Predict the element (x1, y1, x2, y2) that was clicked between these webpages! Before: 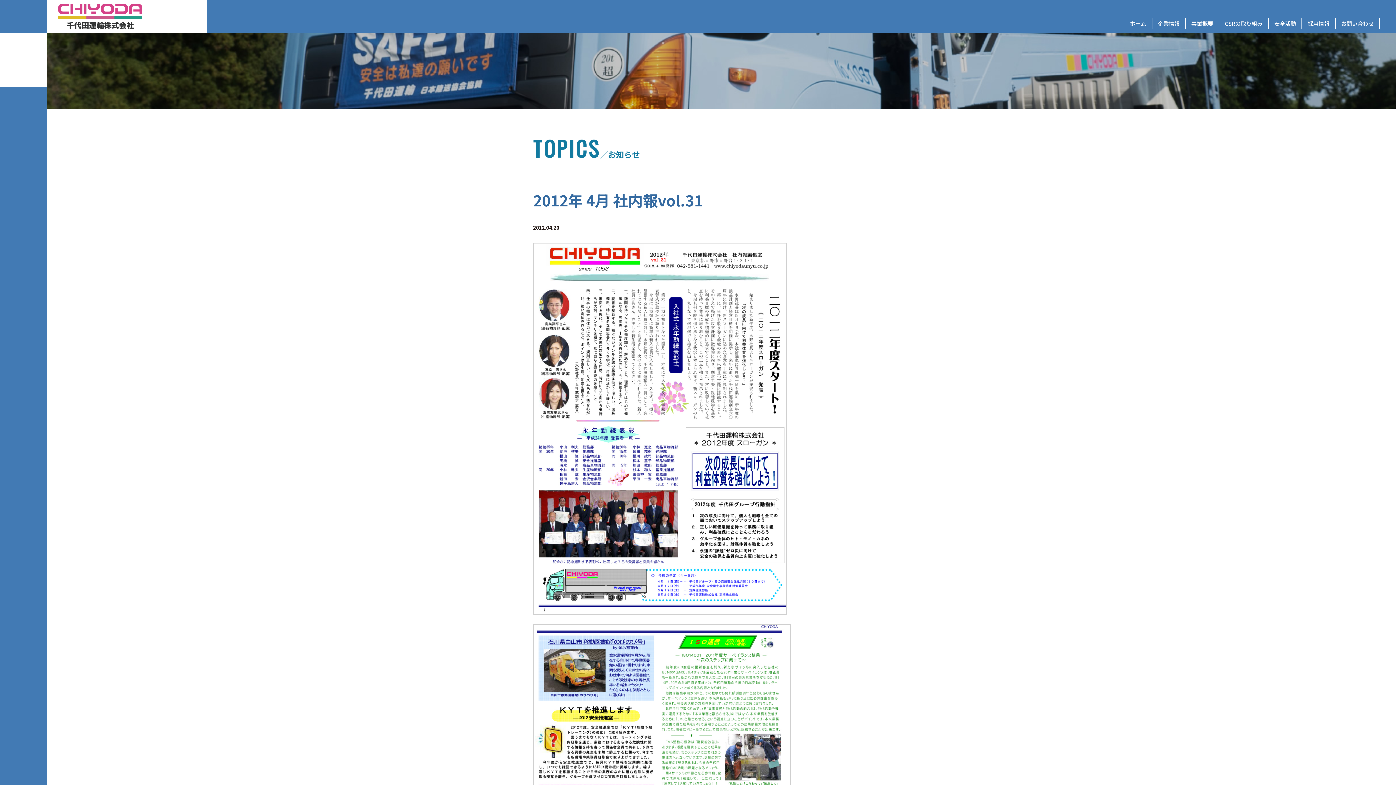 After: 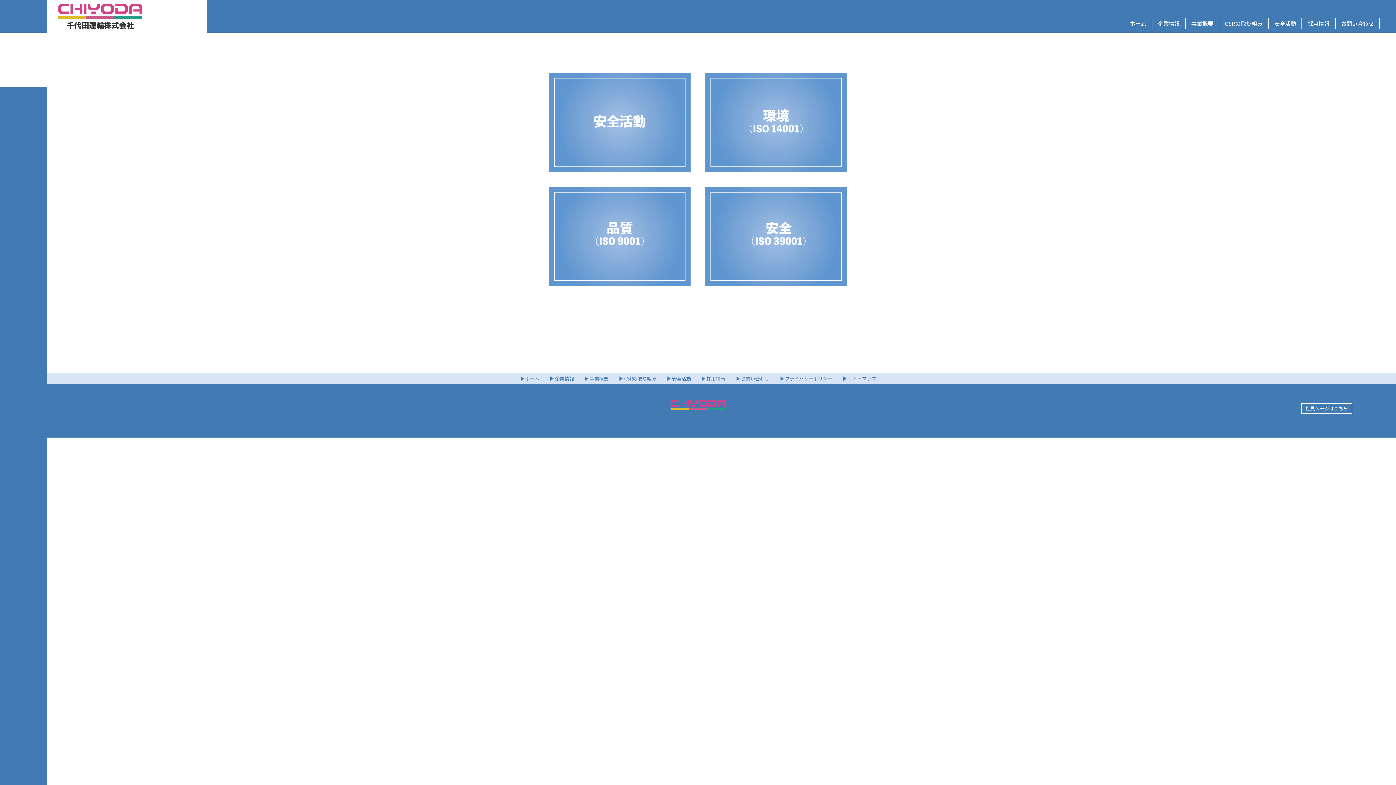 Action: bbox: (1225, 18, 1262, 29) label: CSRの取り組み